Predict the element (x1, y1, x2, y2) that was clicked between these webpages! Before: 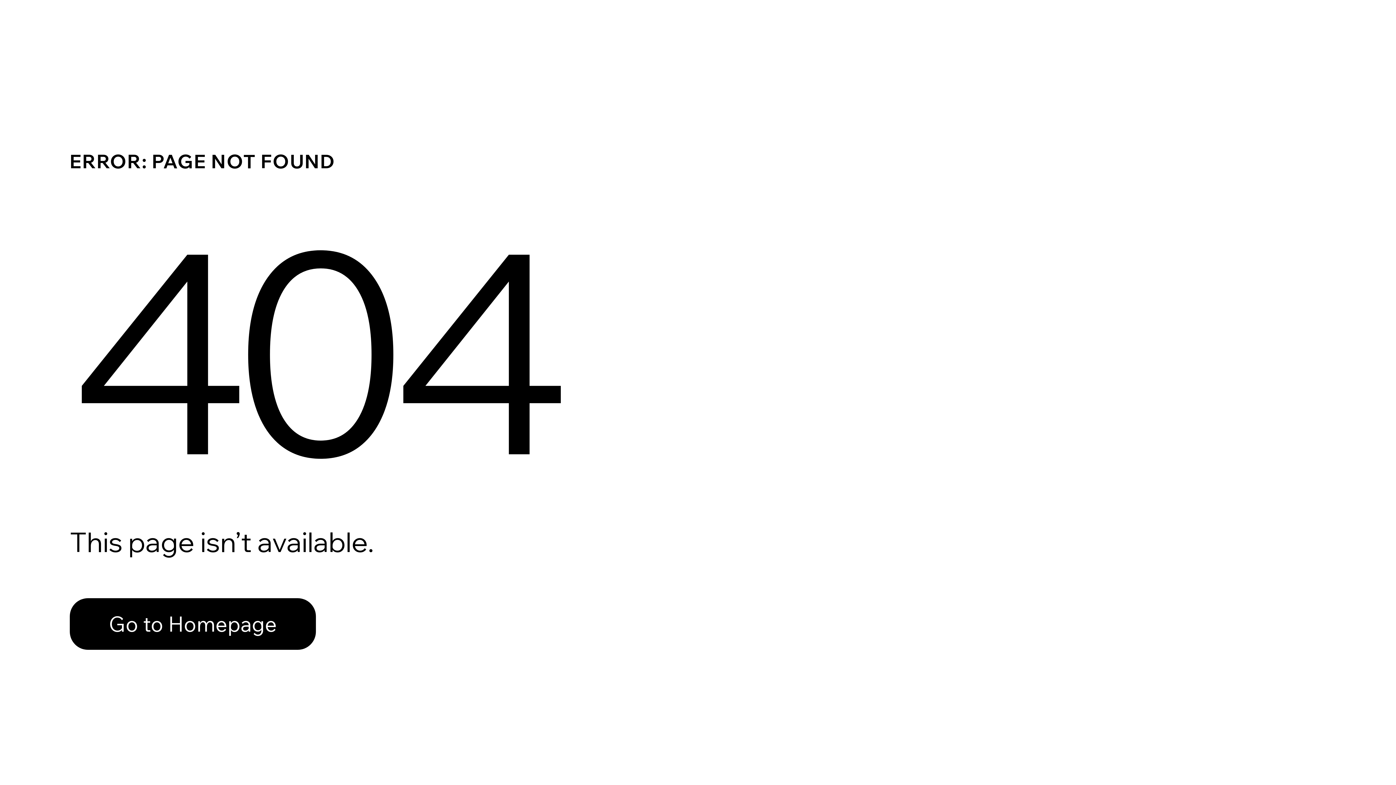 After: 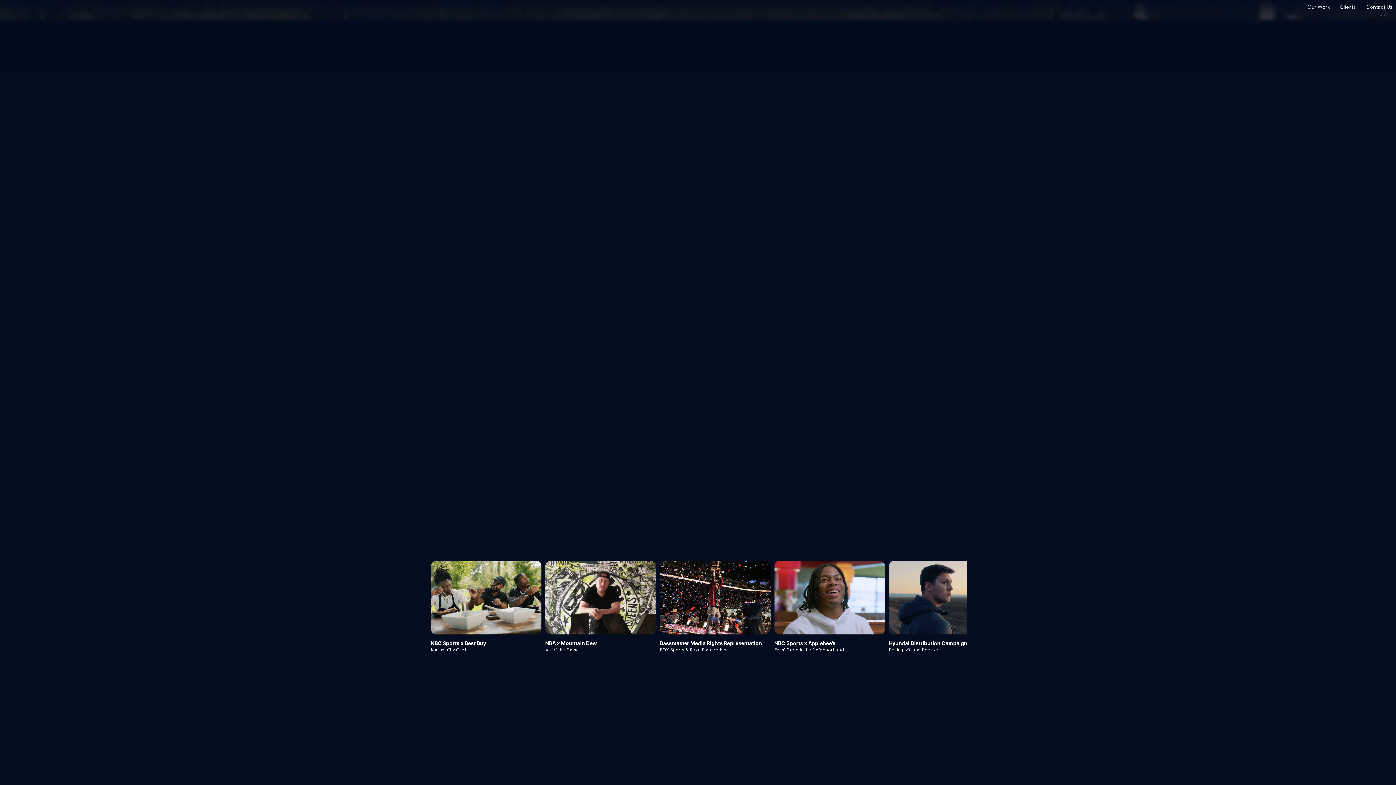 Action: label: Go to Homepage bbox: (69, 582, 768, 659)